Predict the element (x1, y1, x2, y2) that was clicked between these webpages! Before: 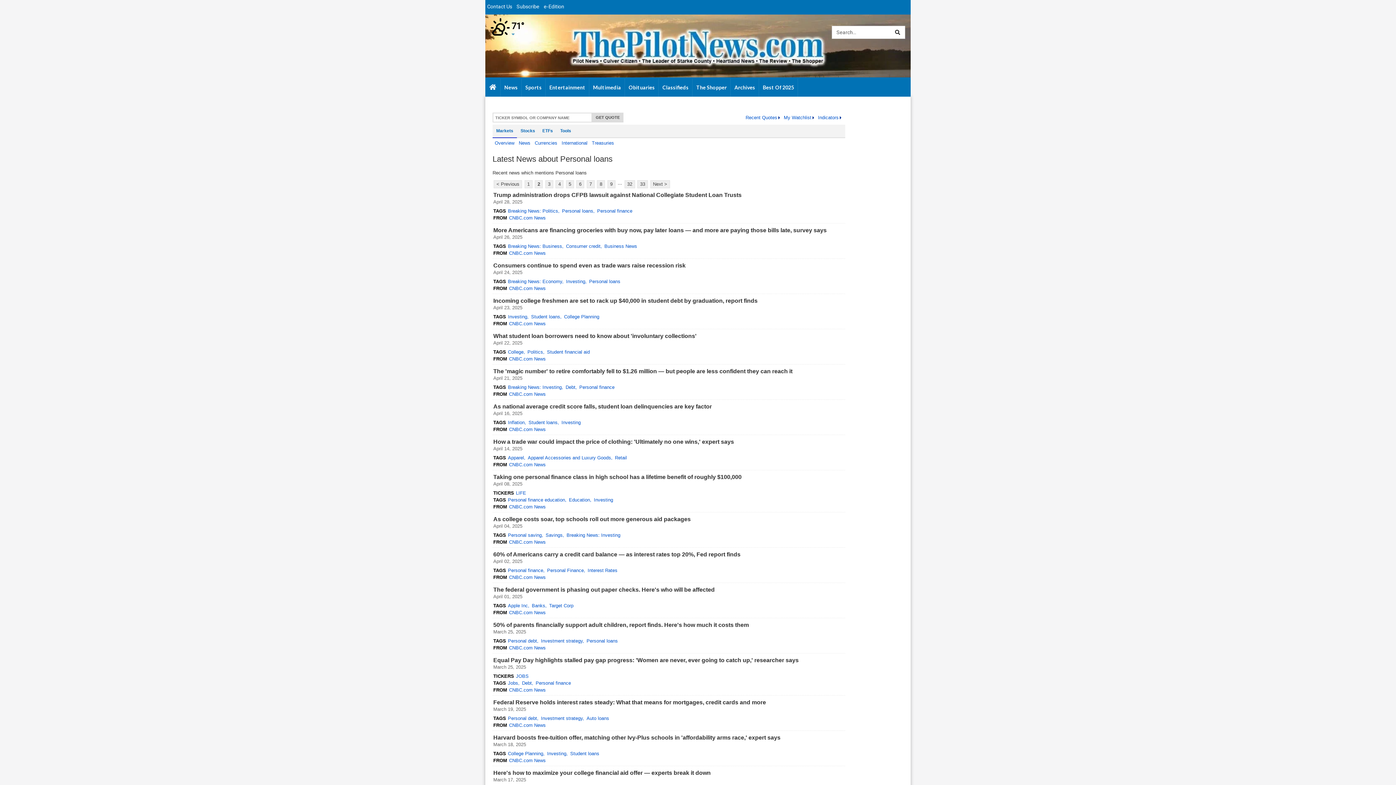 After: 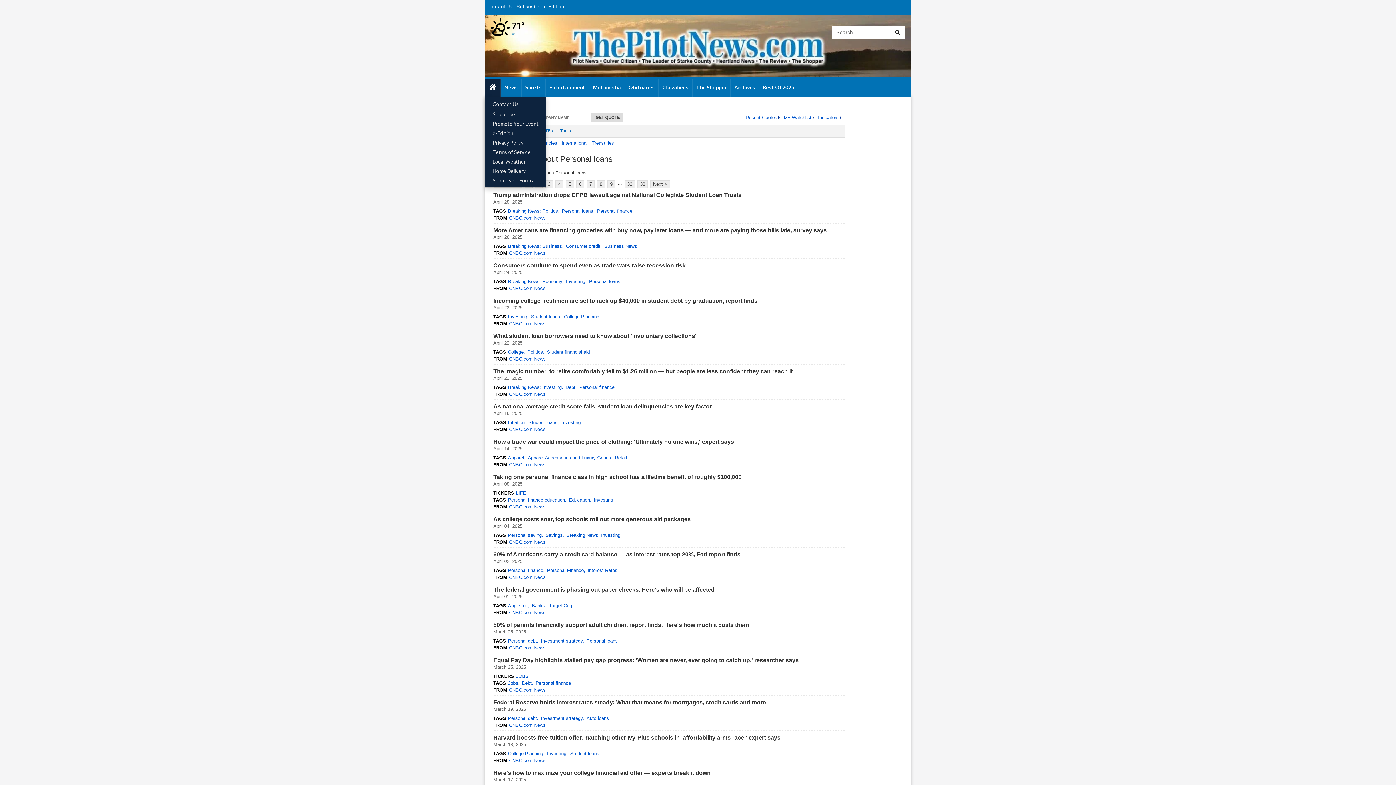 Action: bbox: (485, 78, 500, 96)